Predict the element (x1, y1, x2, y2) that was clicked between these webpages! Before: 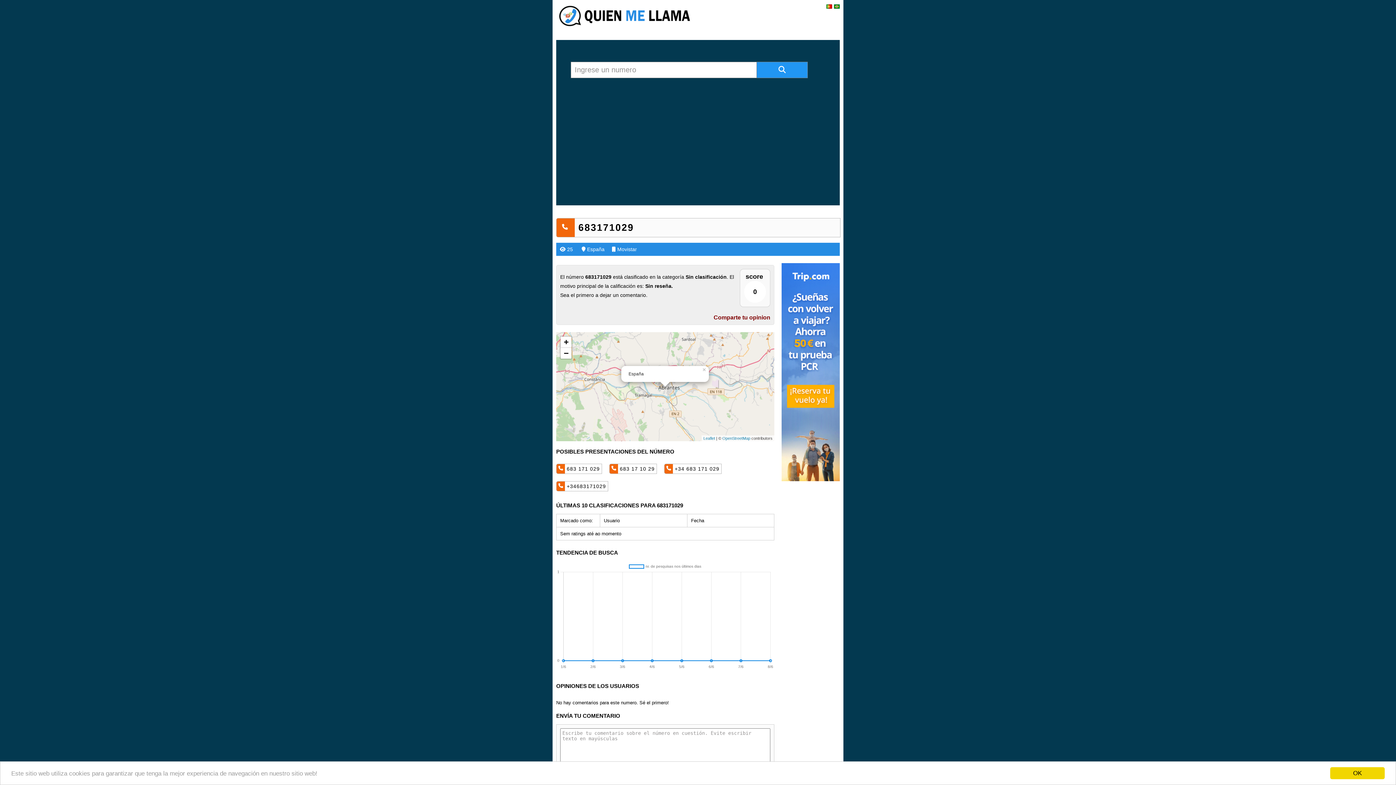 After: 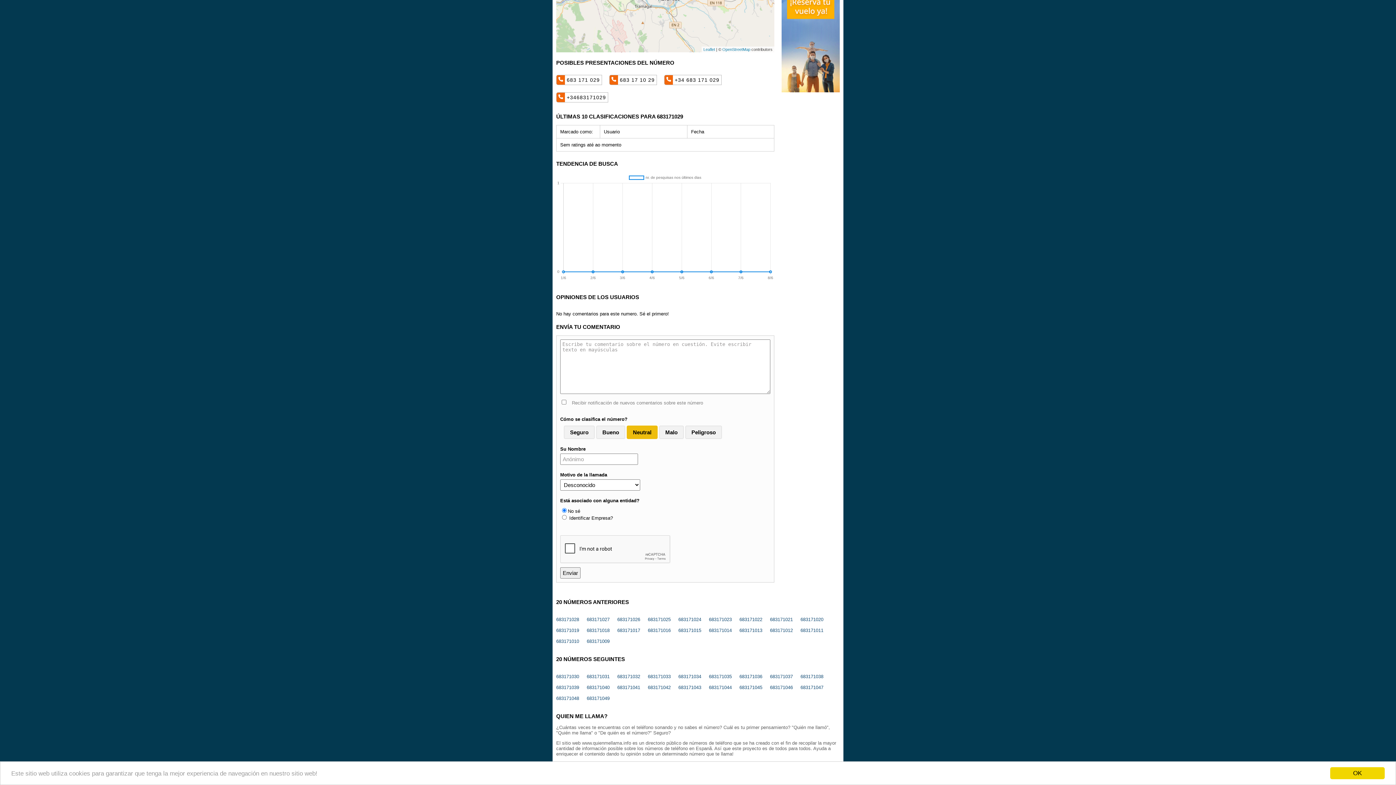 Action: label: Comparte tu opinion bbox: (713, 314, 770, 321)